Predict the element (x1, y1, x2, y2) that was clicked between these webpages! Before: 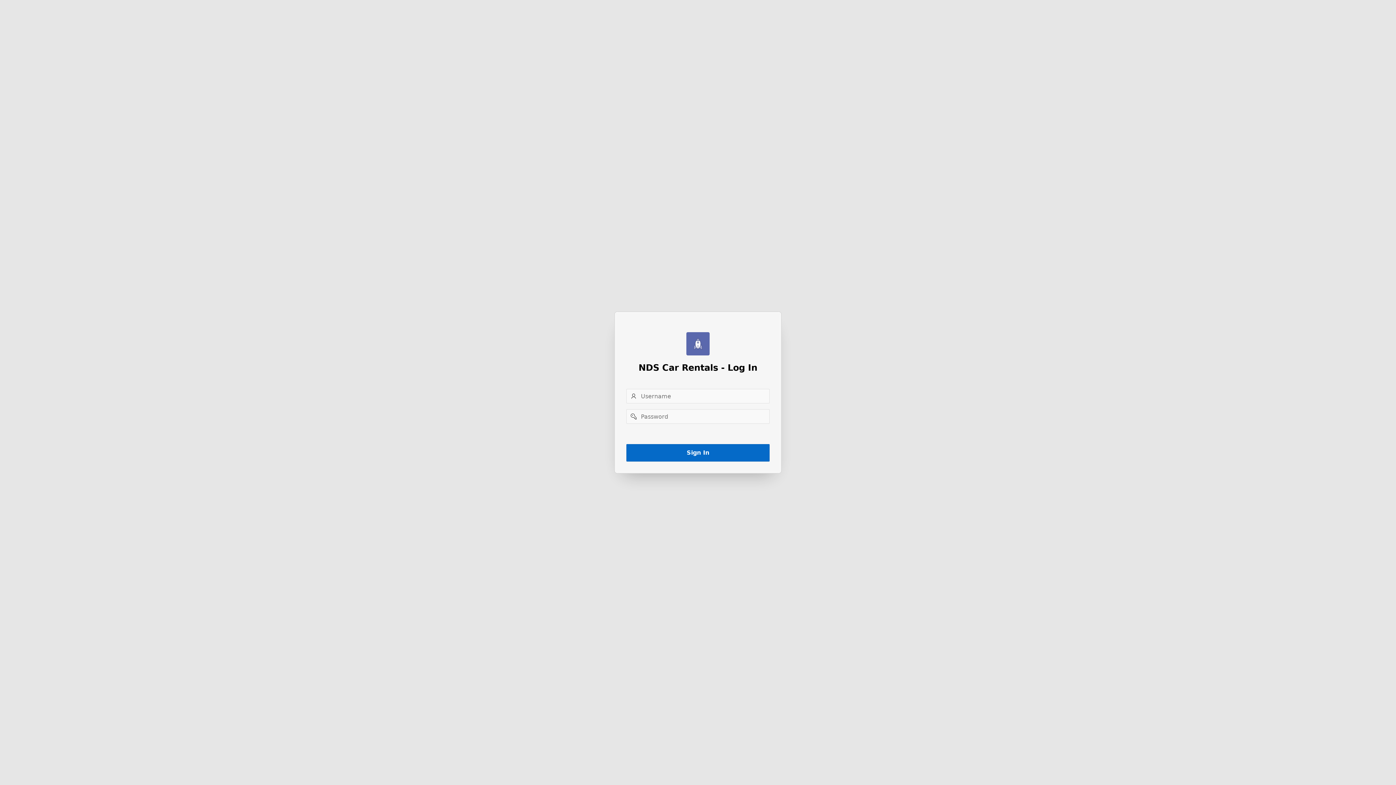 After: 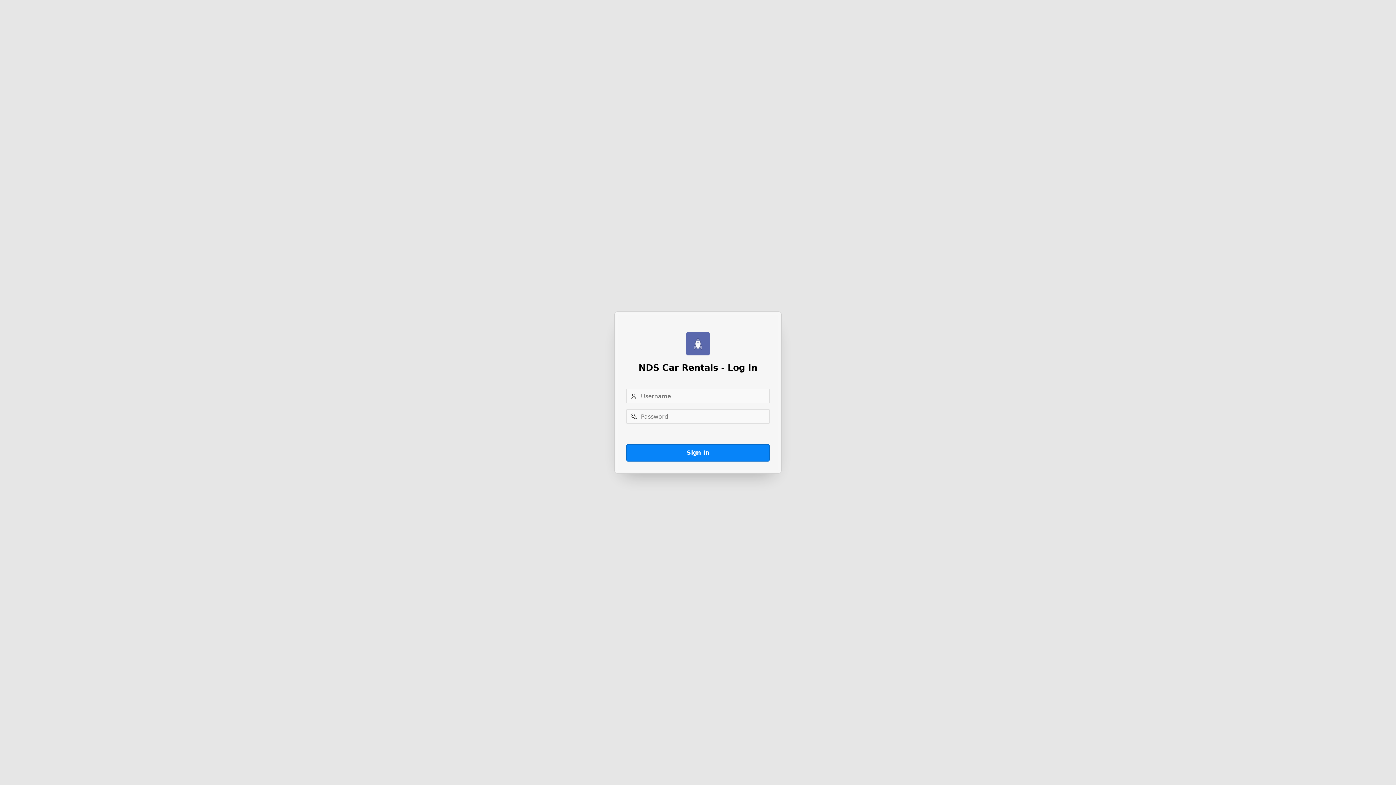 Action: label: Sign In bbox: (626, 444, 769, 461)